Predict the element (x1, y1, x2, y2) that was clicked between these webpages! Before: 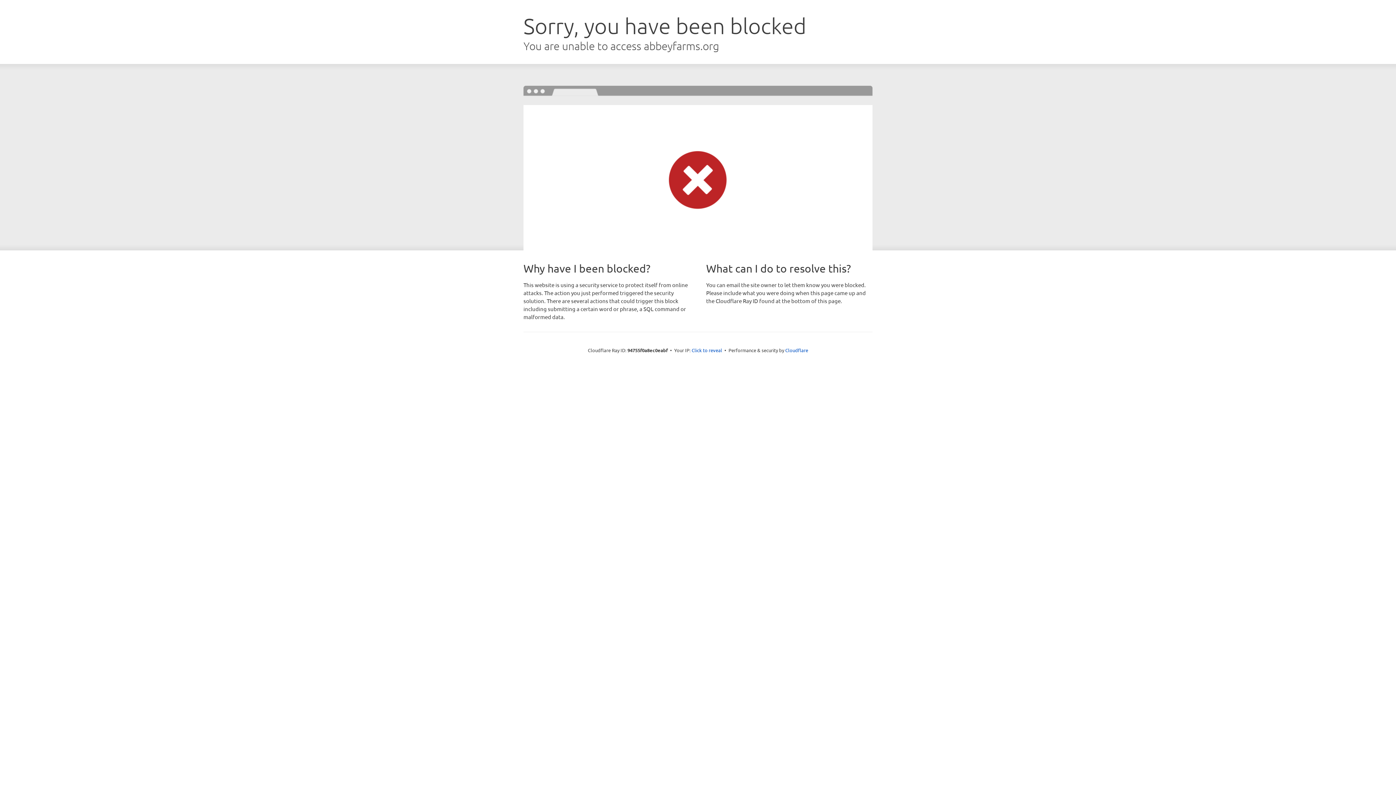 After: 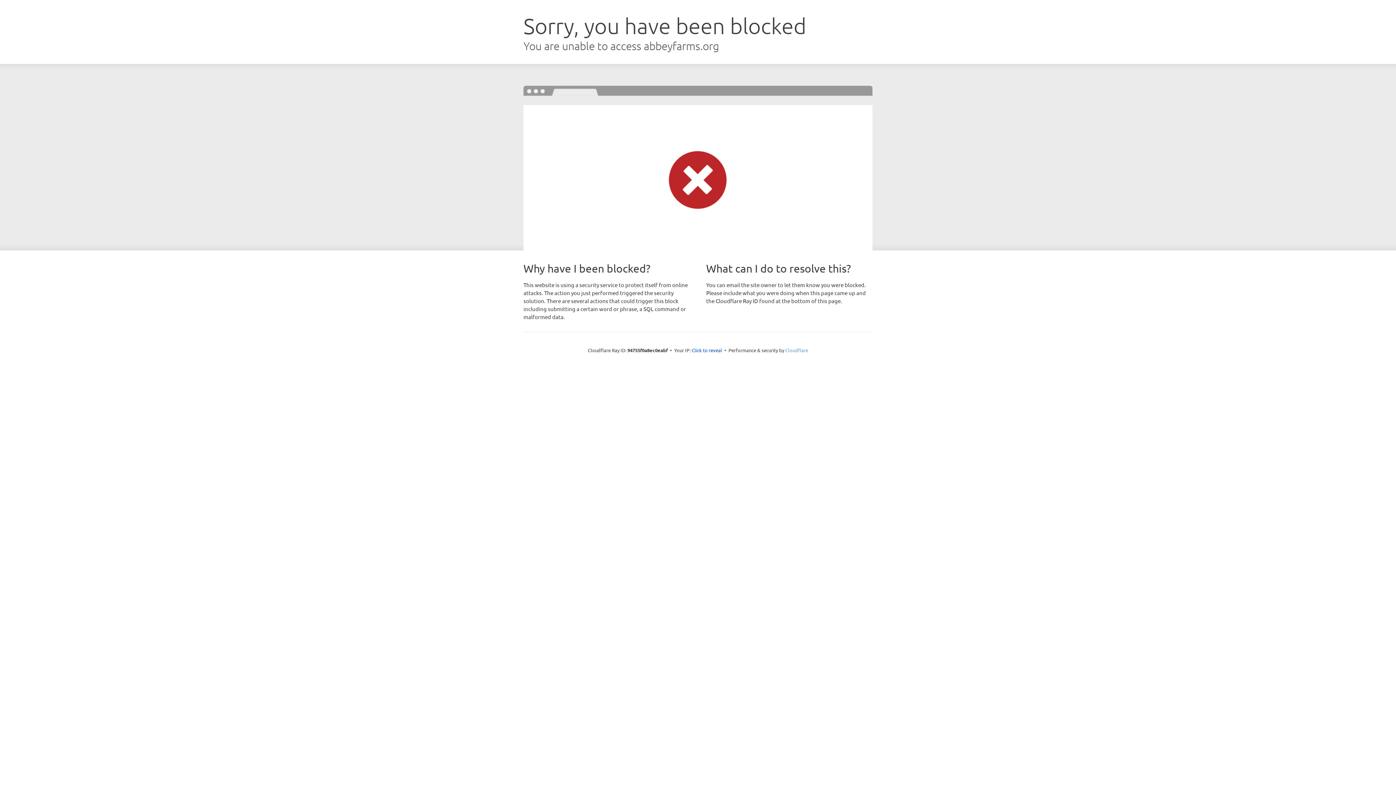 Action: label: Cloudflare bbox: (785, 347, 808, 353)